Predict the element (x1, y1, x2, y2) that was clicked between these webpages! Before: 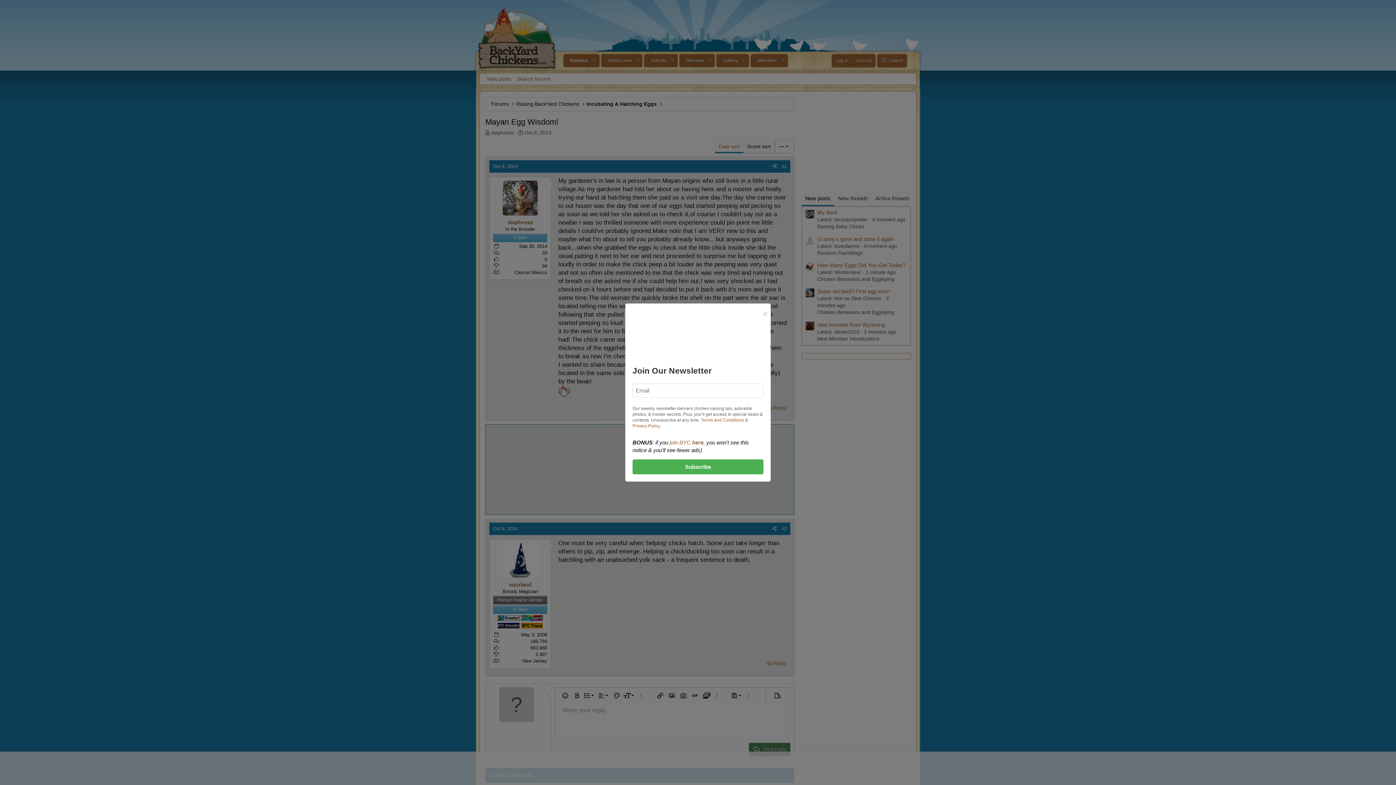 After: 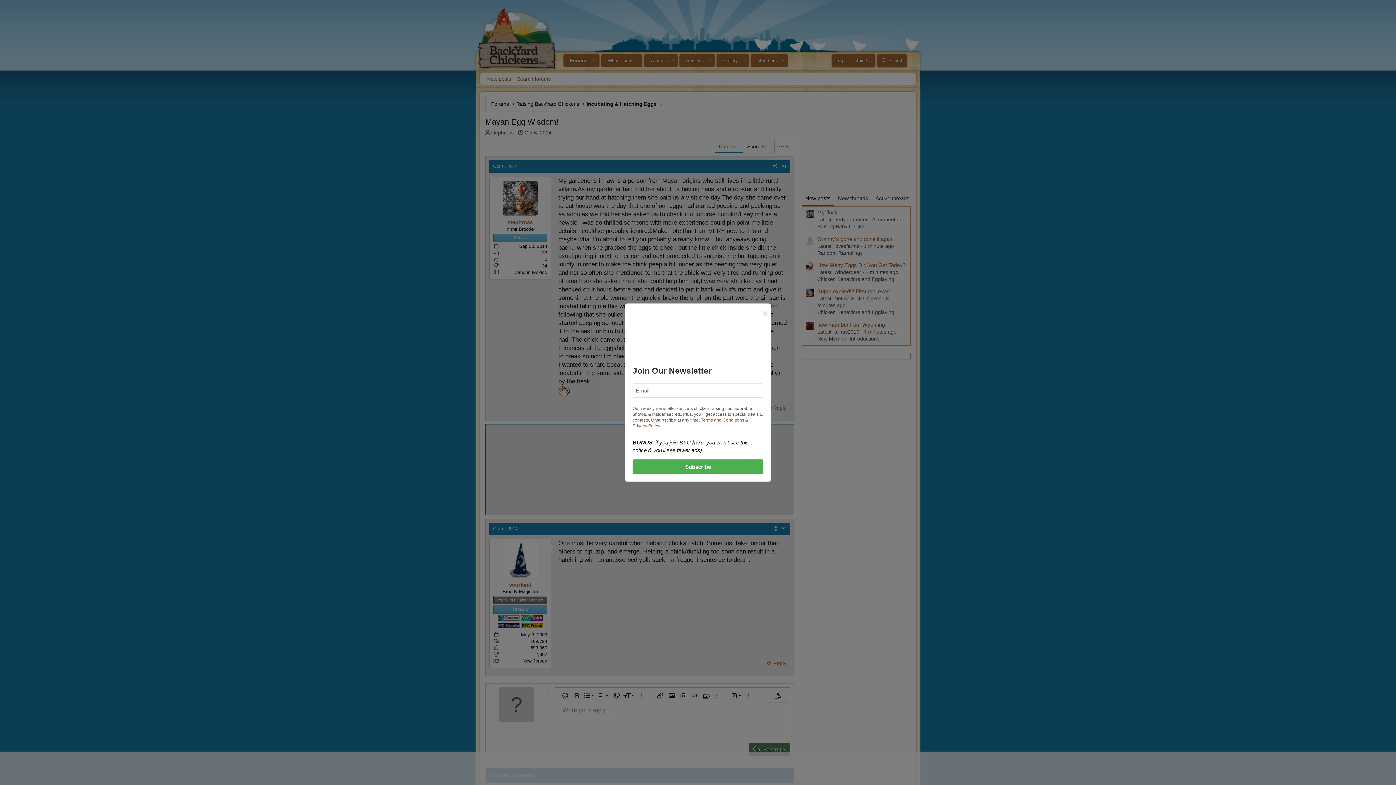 Action: label: join-BYC here bbox: (669, 439, 703, 445)